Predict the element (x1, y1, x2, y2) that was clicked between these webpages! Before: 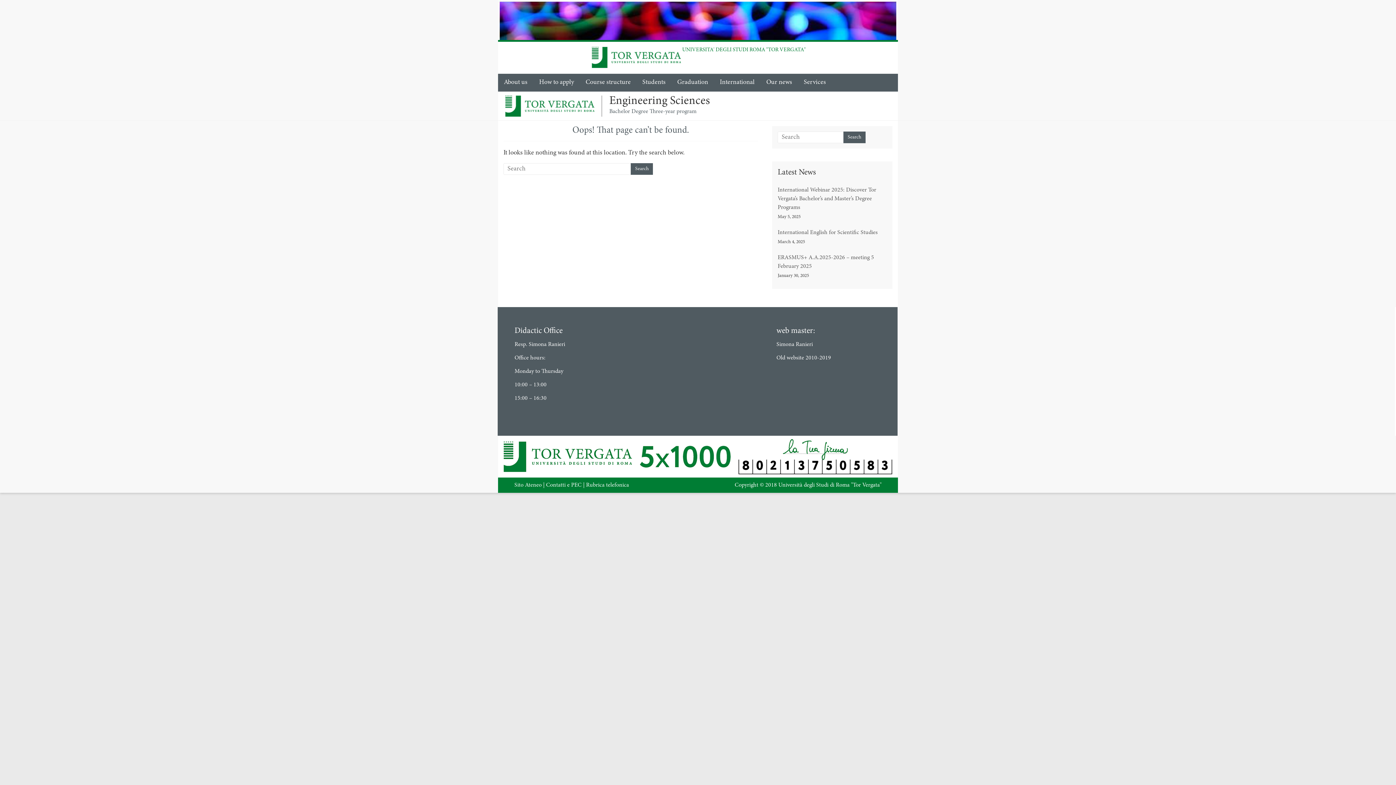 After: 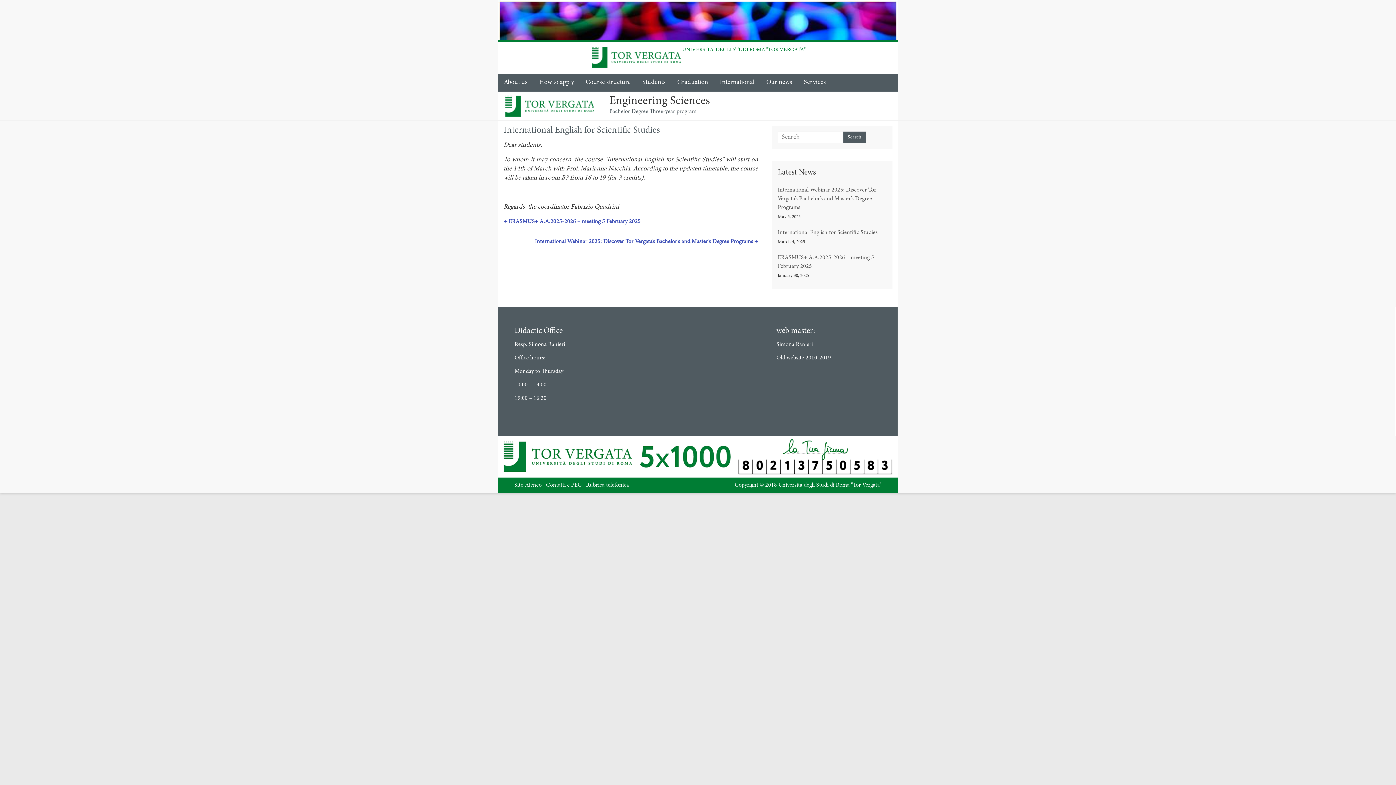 Action: label: International English for Scientific Studies bbox: (777, 229, 877, 235)